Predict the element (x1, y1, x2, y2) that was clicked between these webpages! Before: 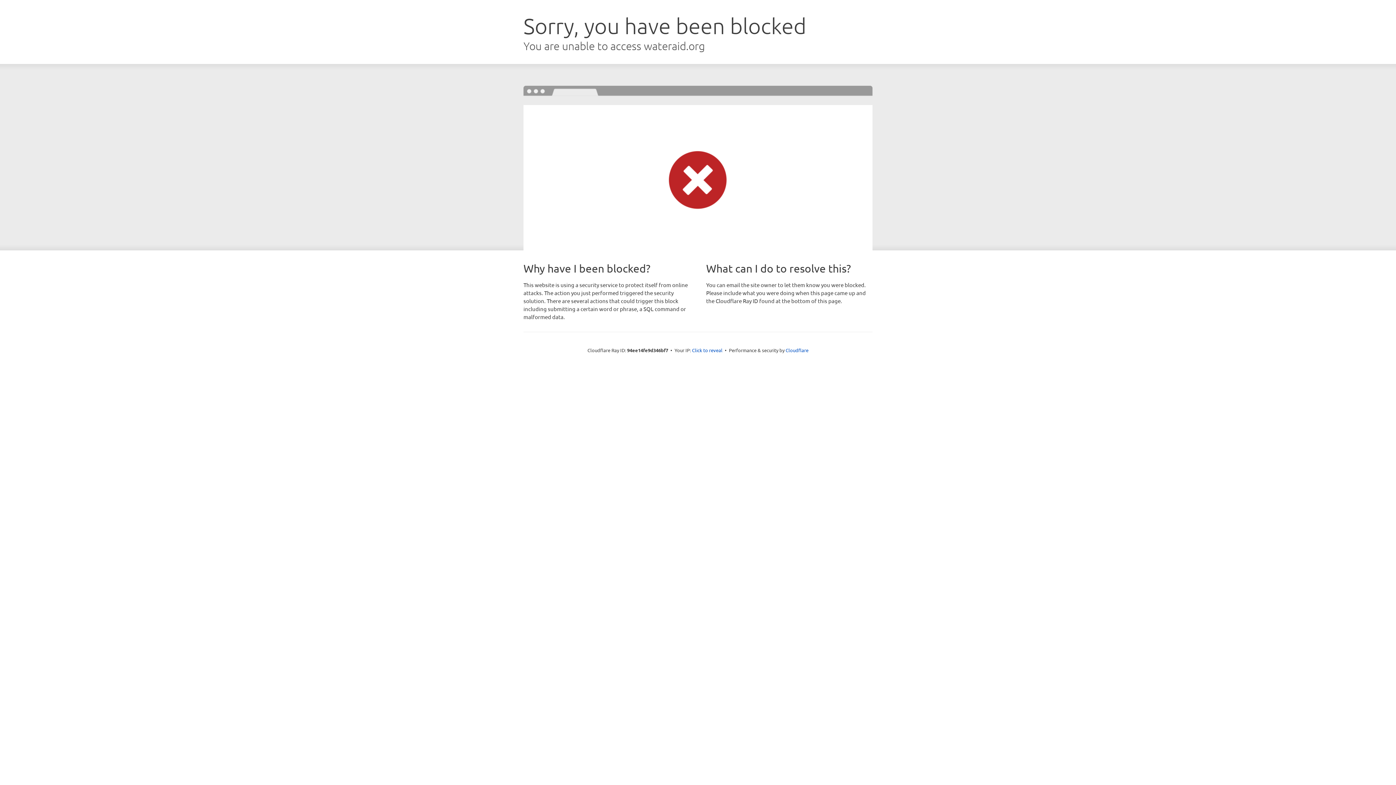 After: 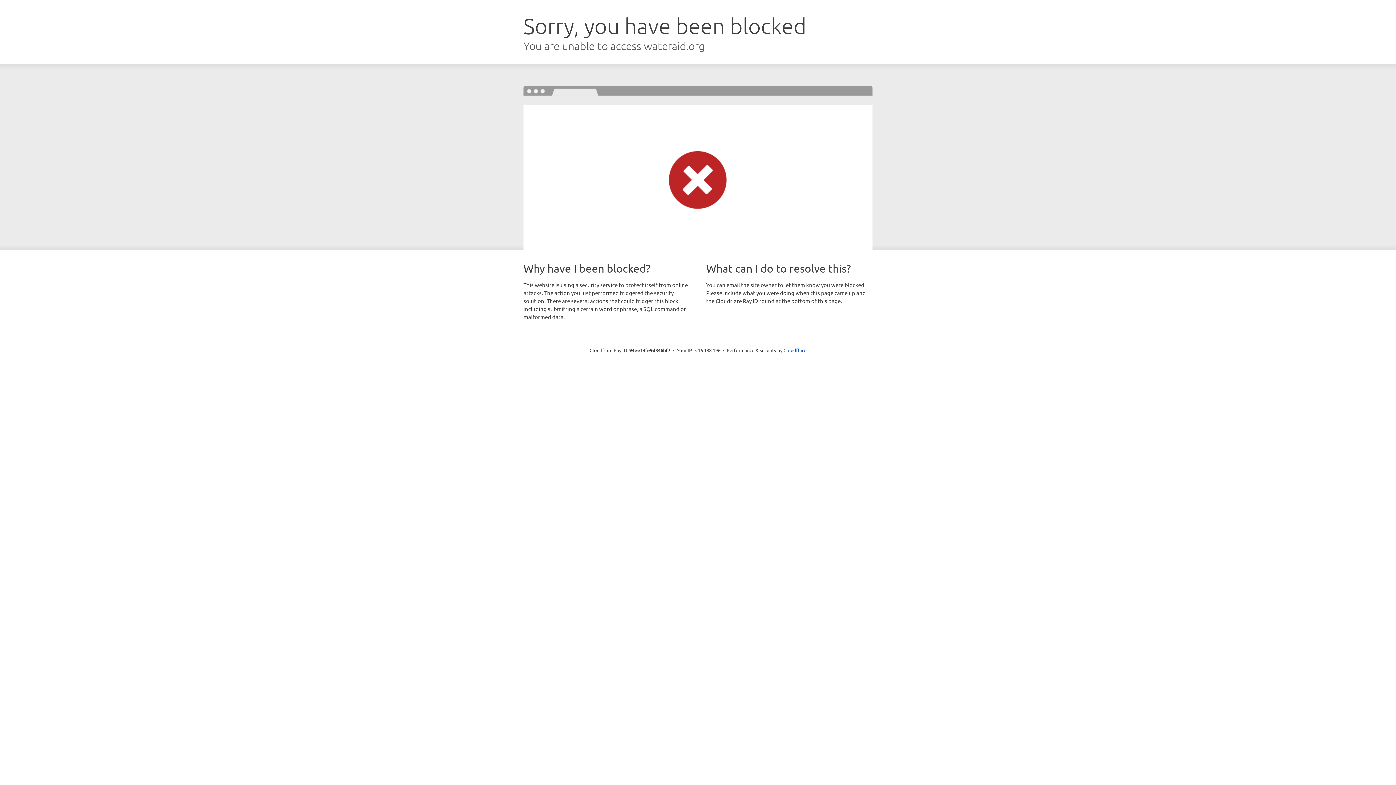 Action: bbox: (692, 346, 722, 353) label: Click to reveal